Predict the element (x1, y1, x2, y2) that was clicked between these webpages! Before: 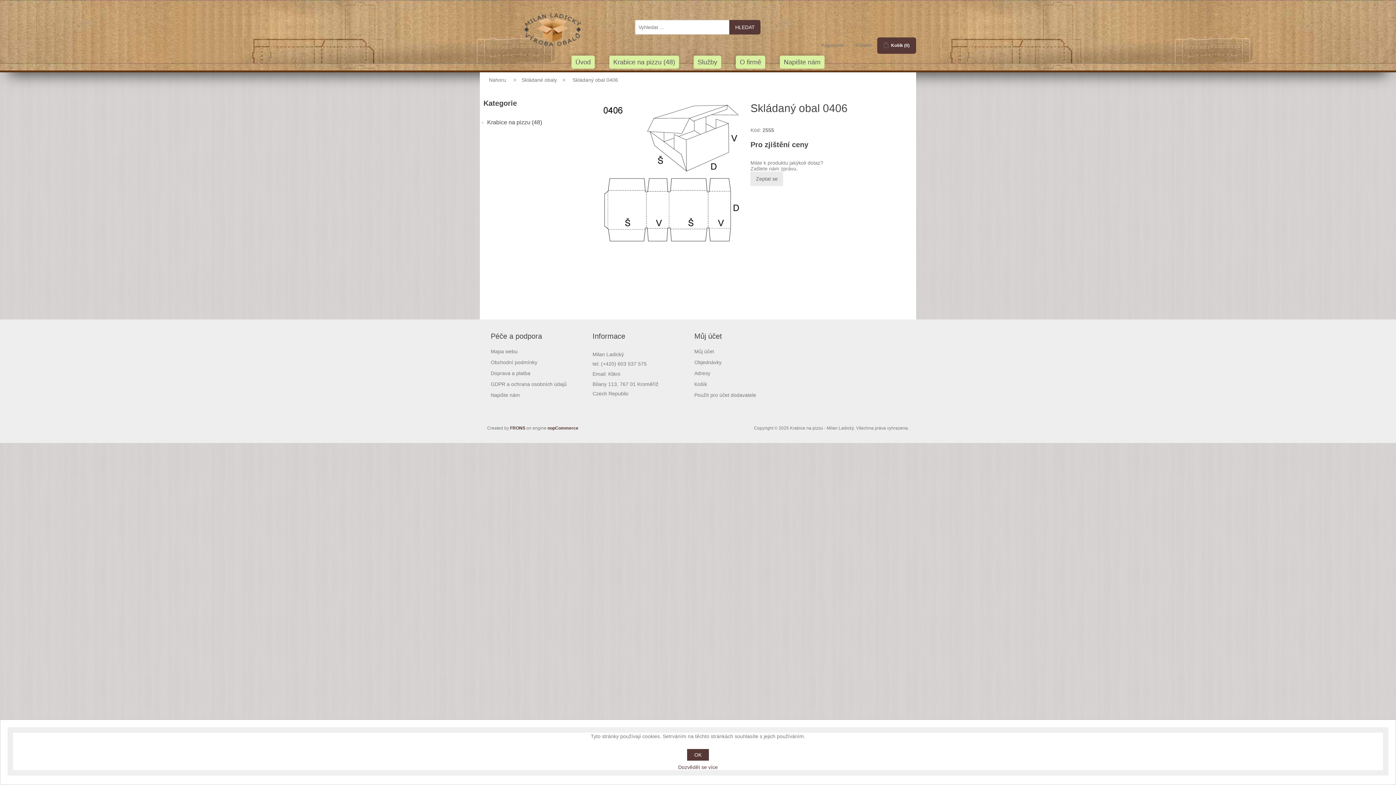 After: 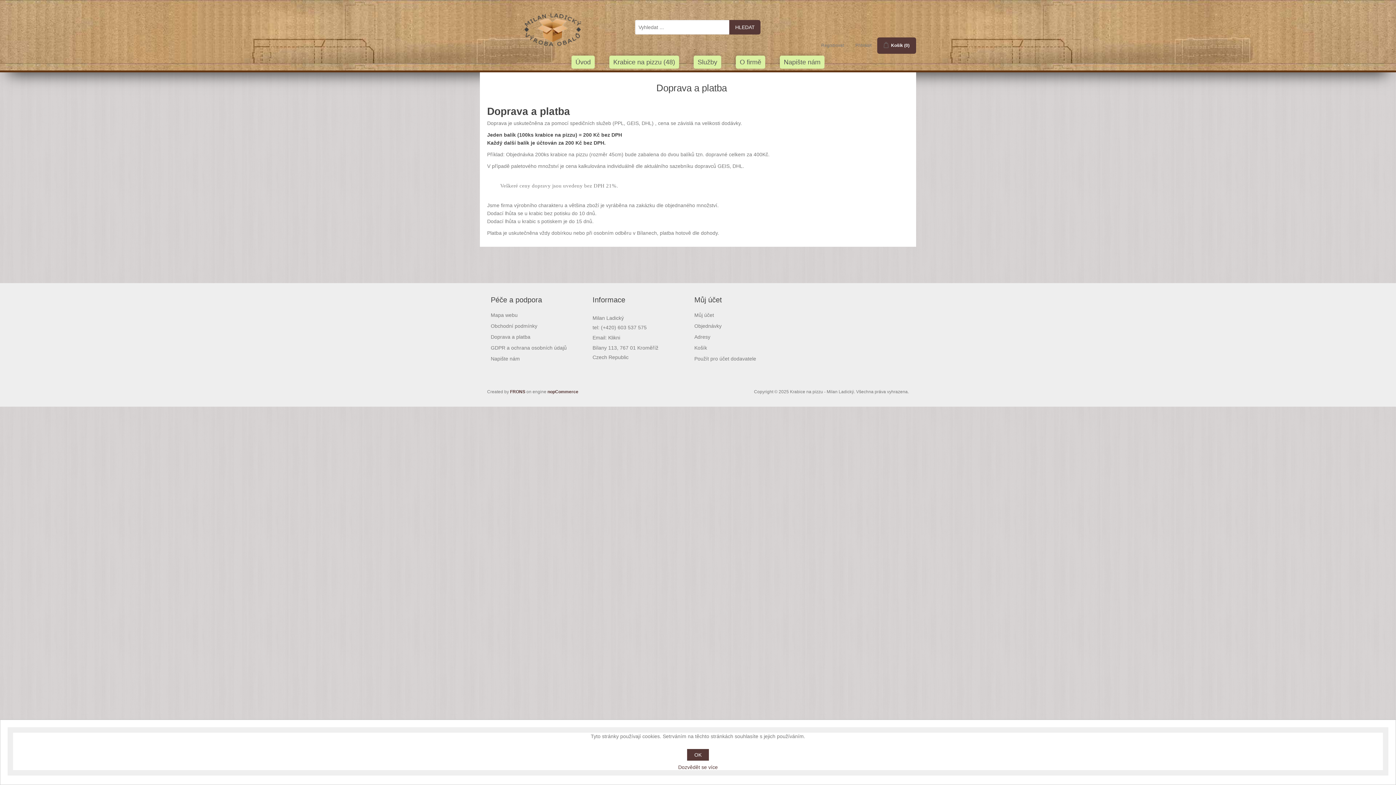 Action: bbox: (490, 370, 530, 376) label: Doprava a platba